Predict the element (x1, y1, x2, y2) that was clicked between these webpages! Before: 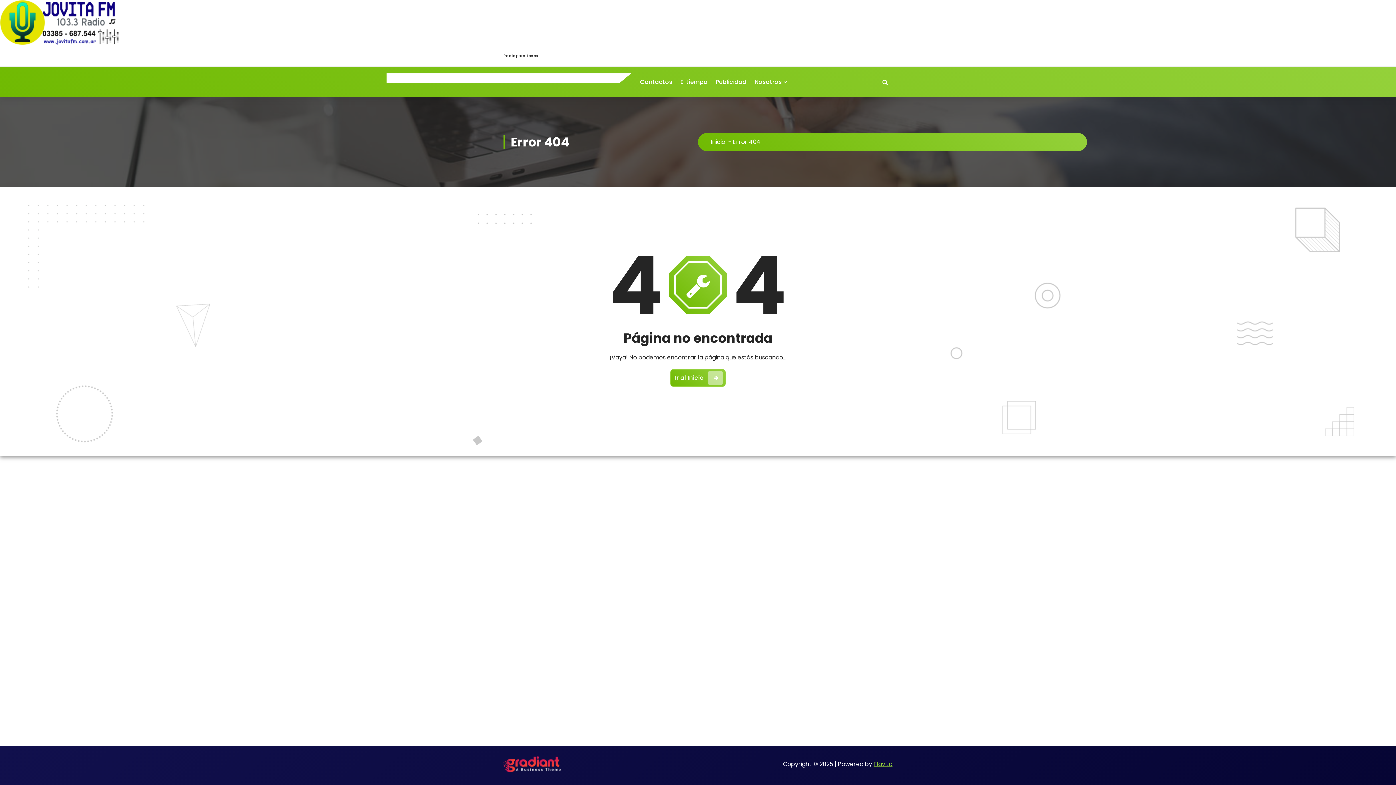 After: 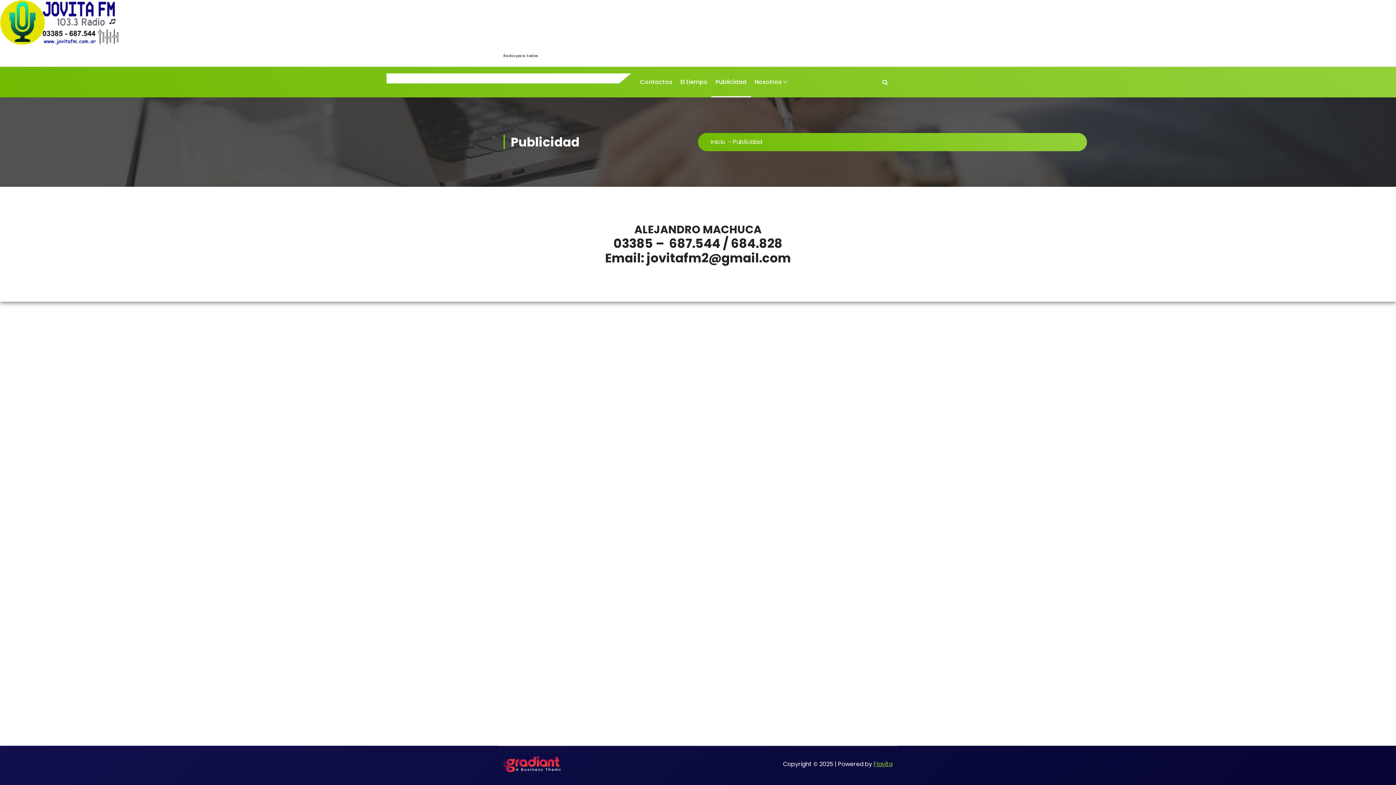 Action: bbox: (711, 66, 751, 97) label: Publicidad